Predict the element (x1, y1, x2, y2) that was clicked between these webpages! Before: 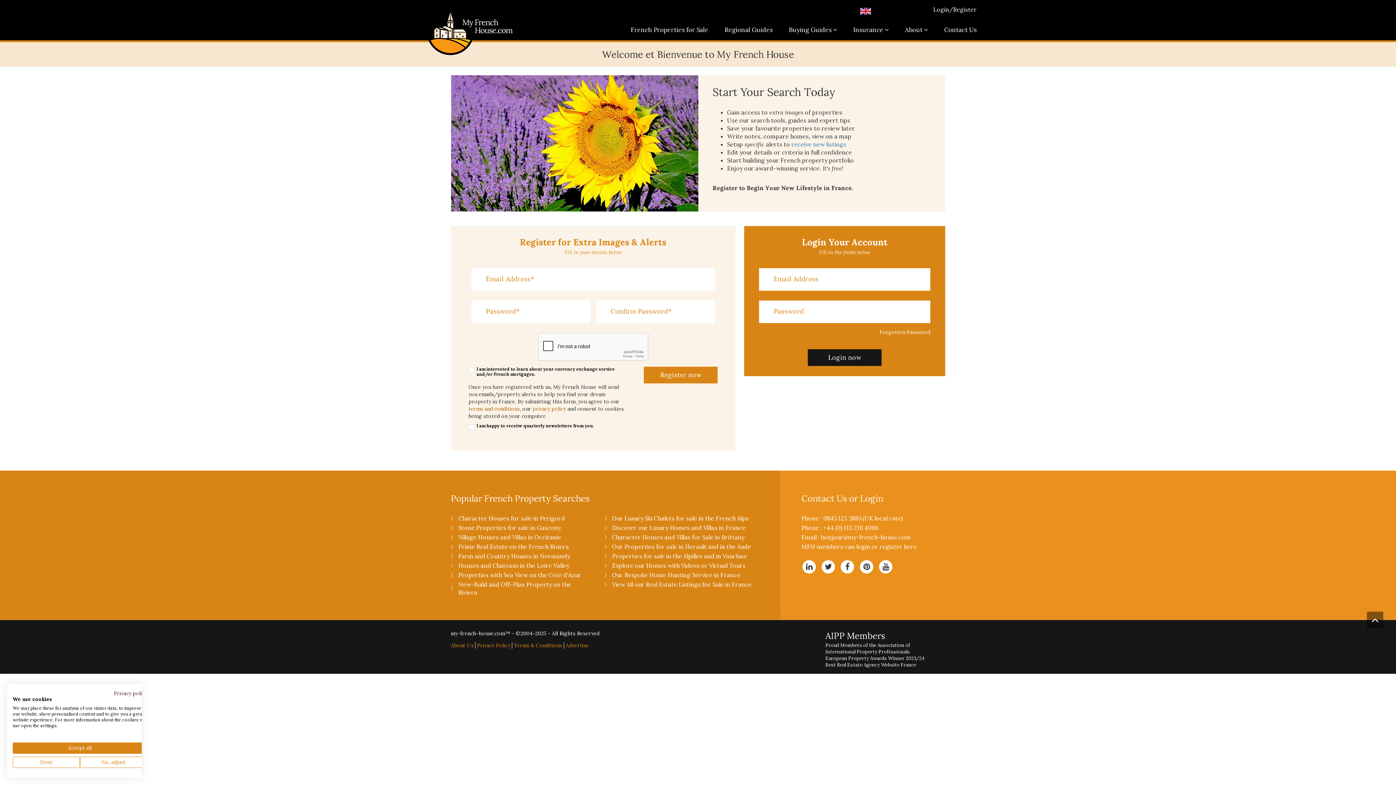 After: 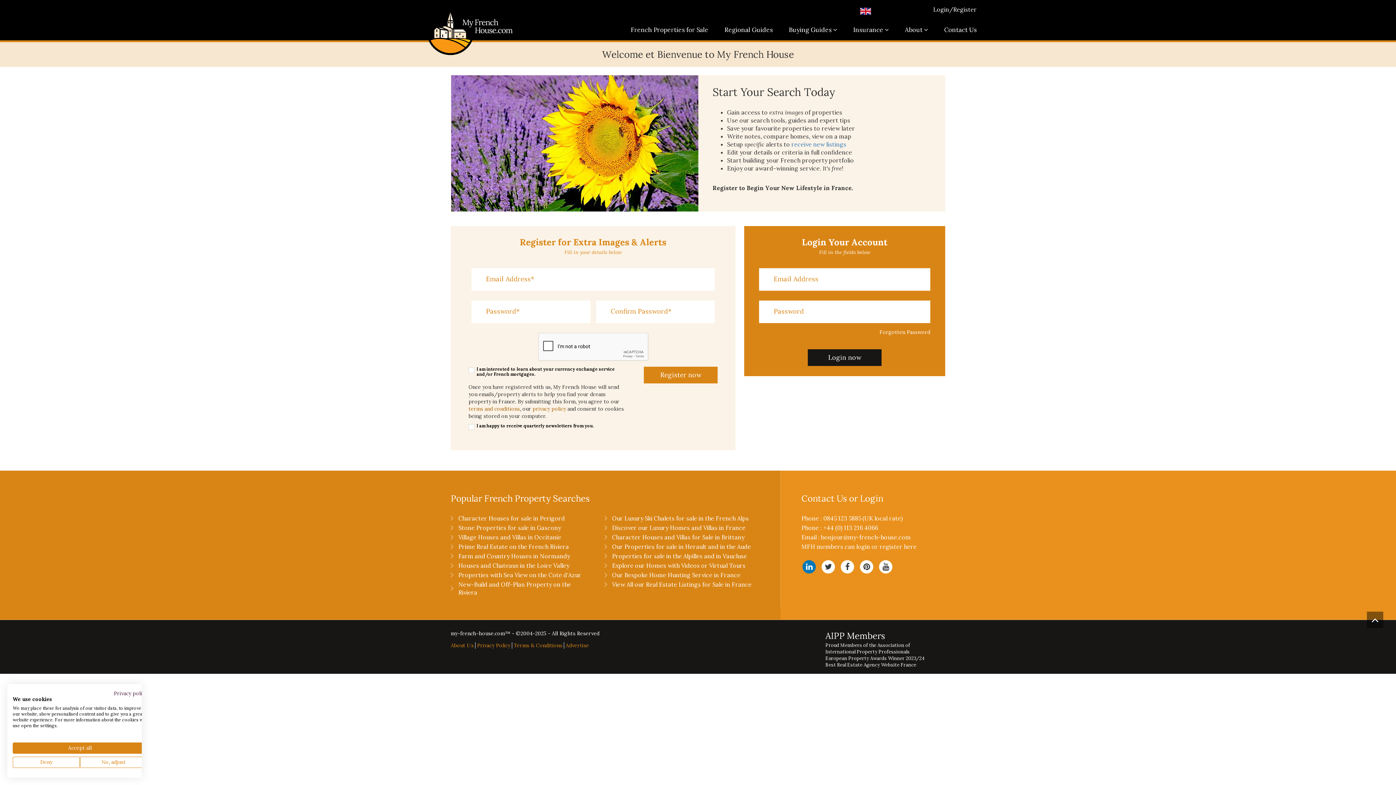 Action: bbox: (801, 563, 817, 570)